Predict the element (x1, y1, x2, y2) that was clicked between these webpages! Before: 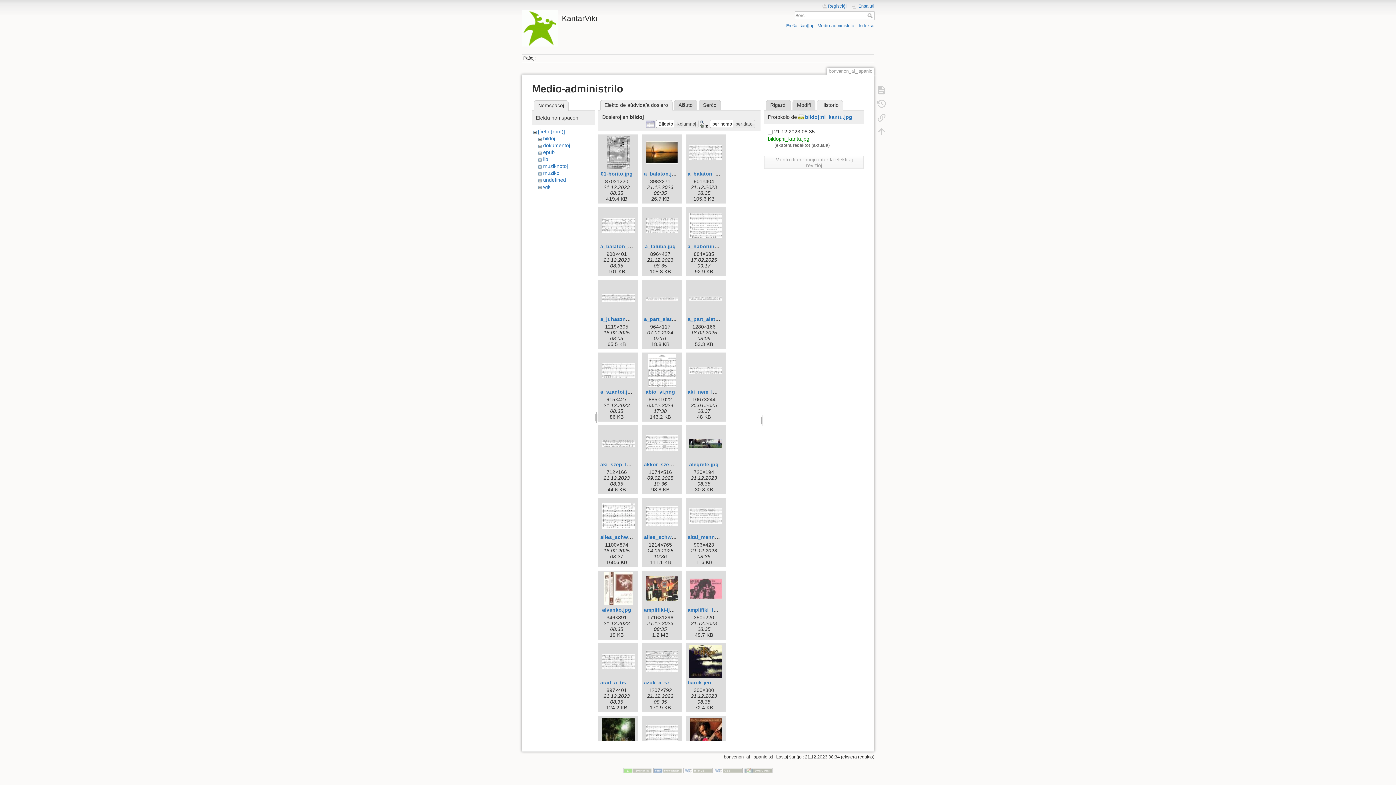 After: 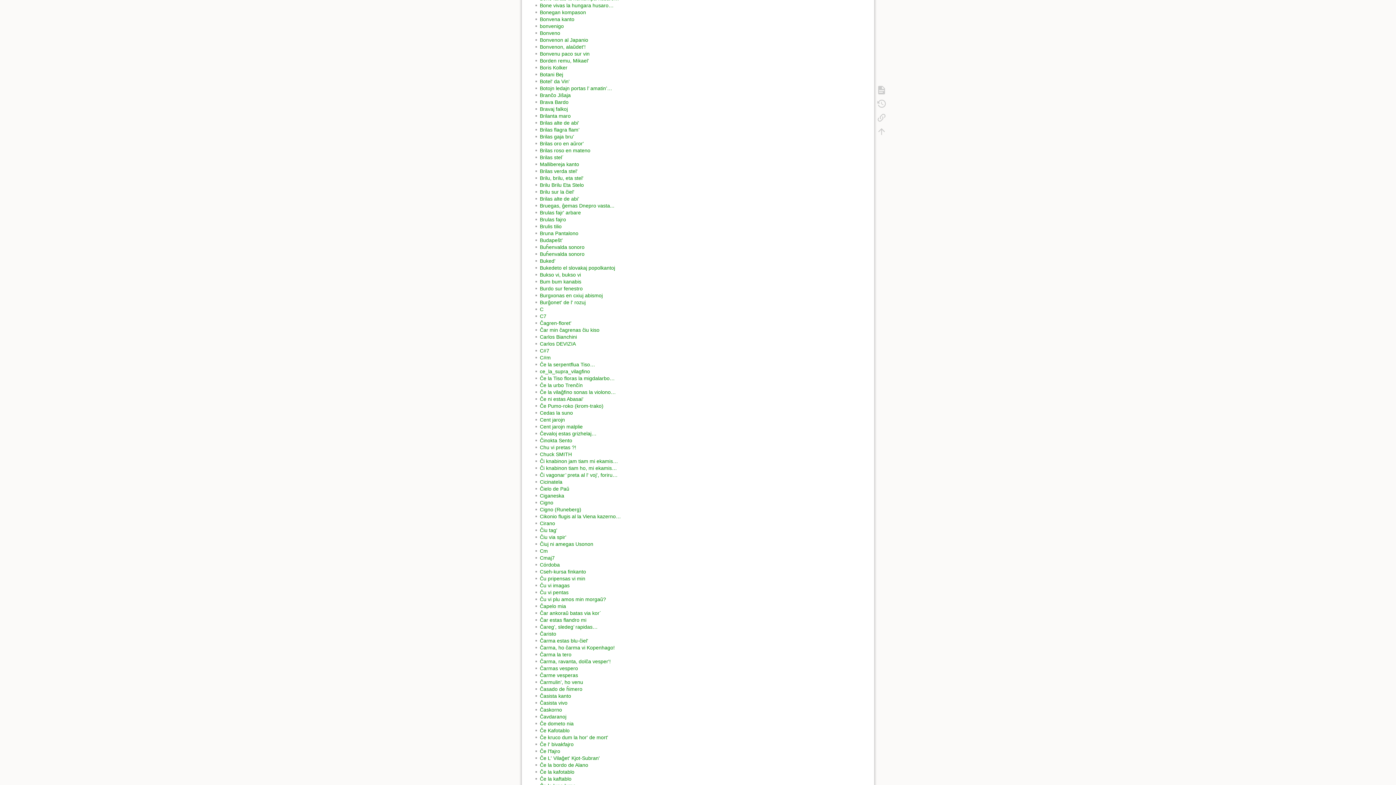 Action: bbox: (858, 23, 874, 28) label: Indekso